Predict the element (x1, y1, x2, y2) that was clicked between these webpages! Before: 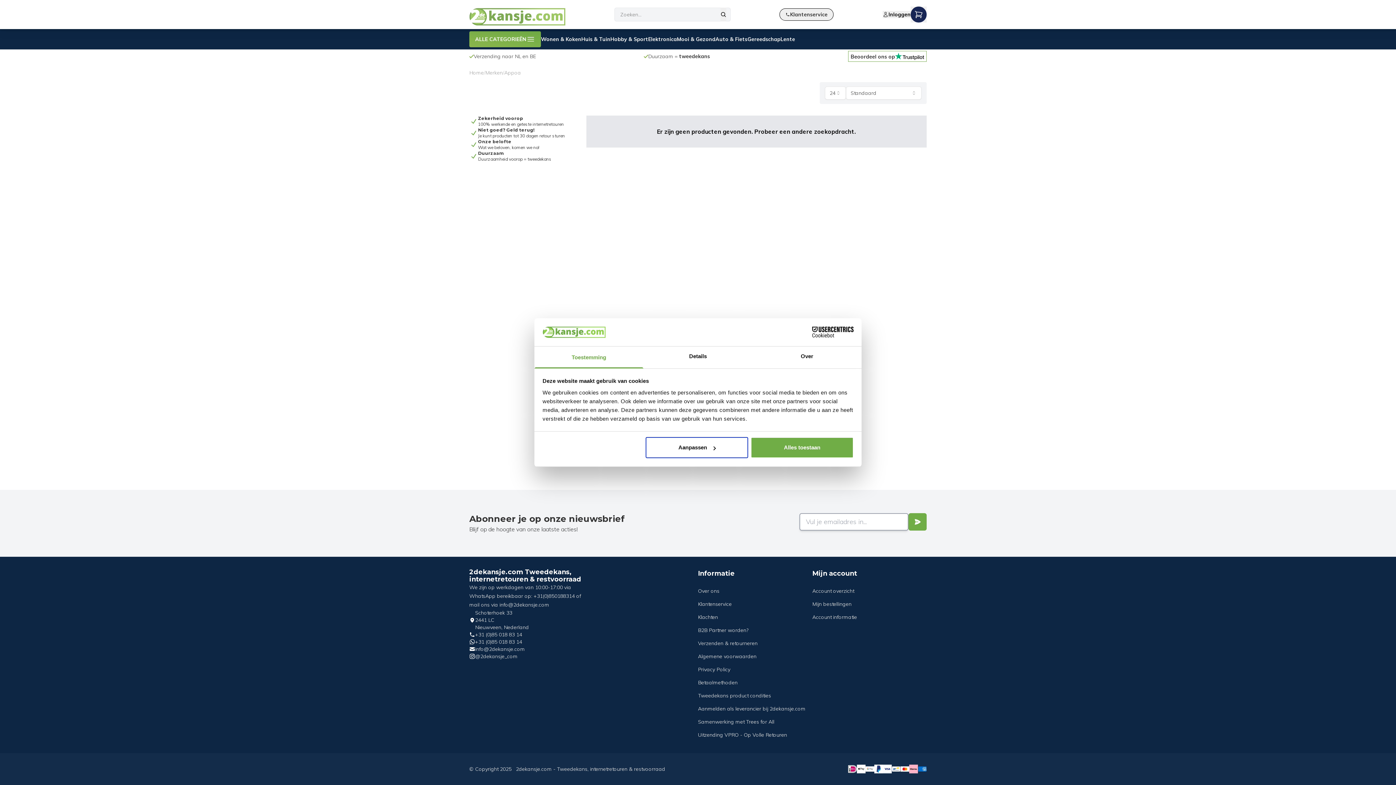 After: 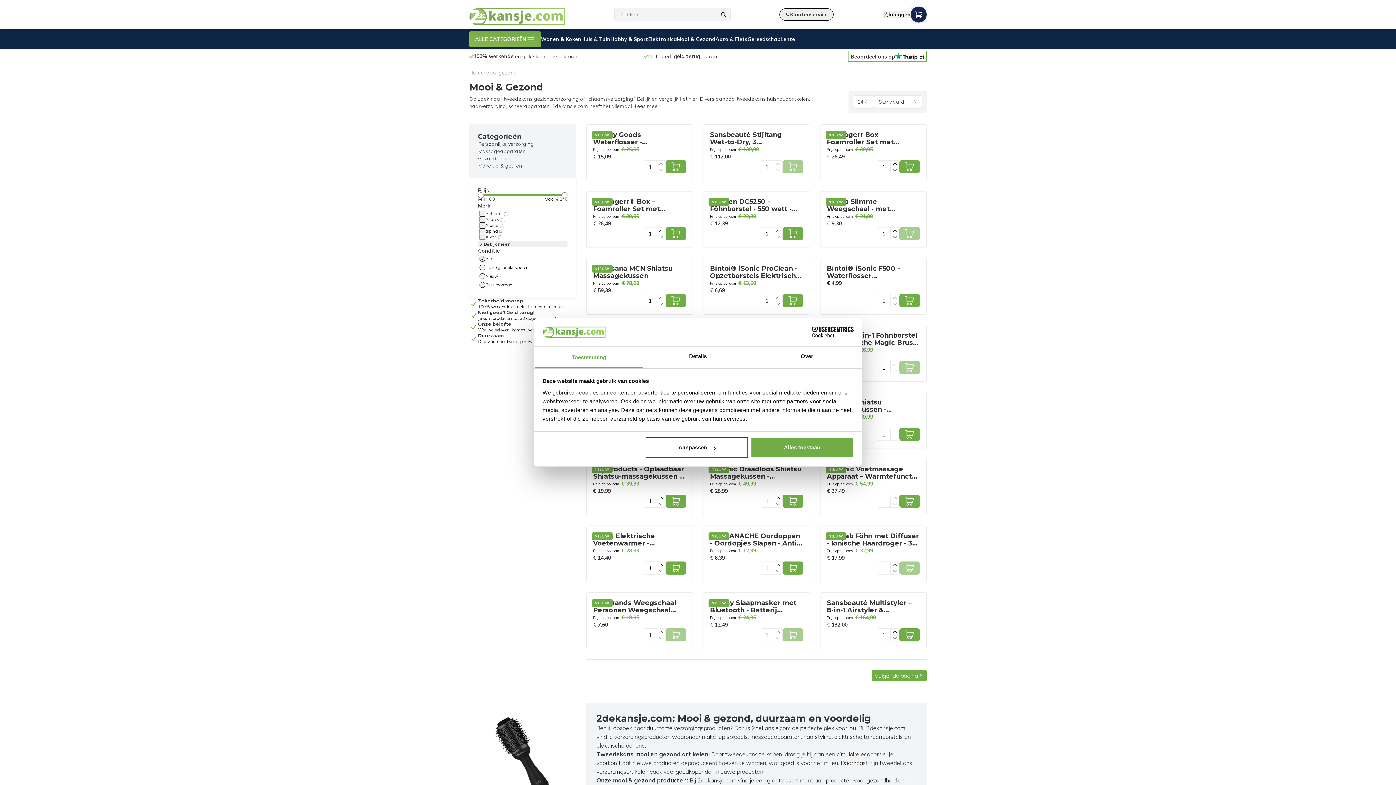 Action: label: Mooi & Gezond bbox: (677, 35, 715, 42)